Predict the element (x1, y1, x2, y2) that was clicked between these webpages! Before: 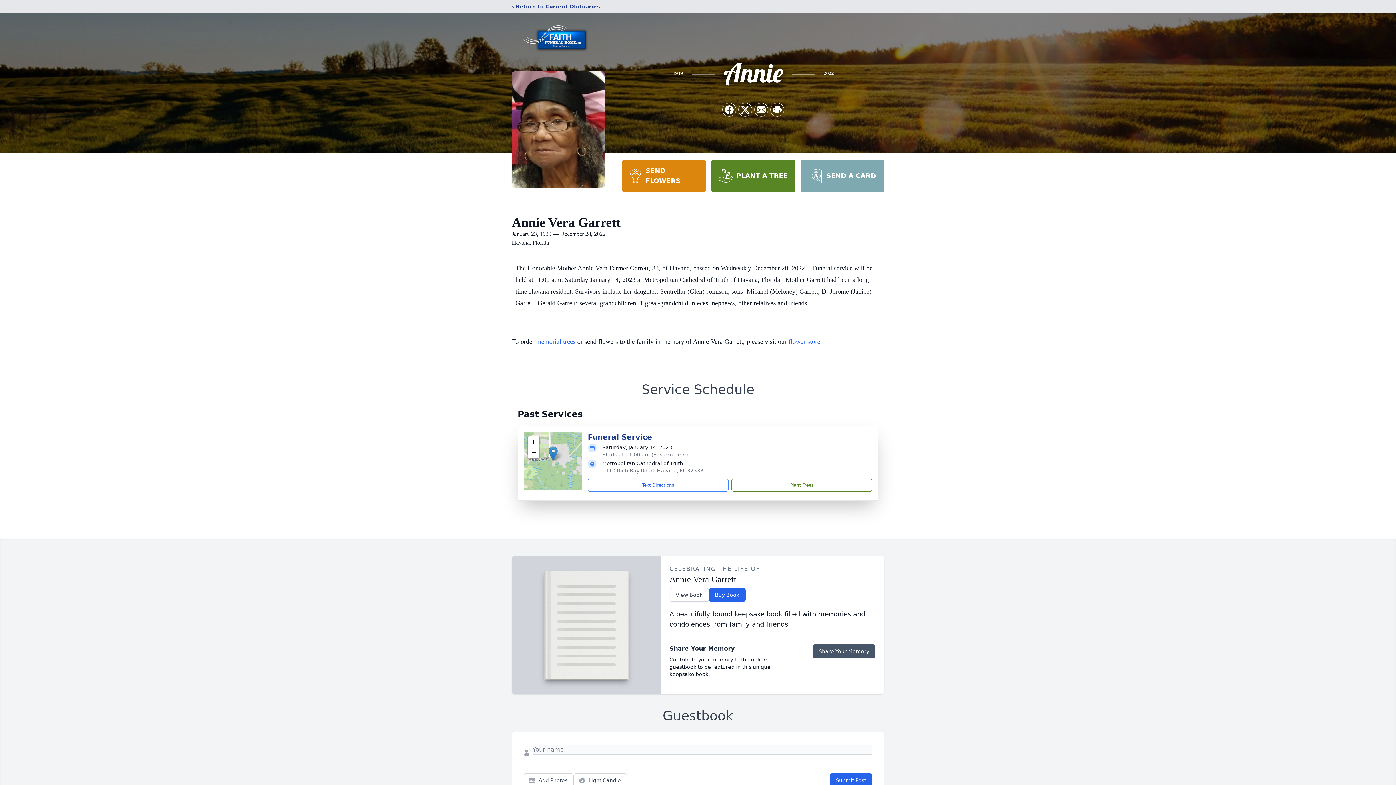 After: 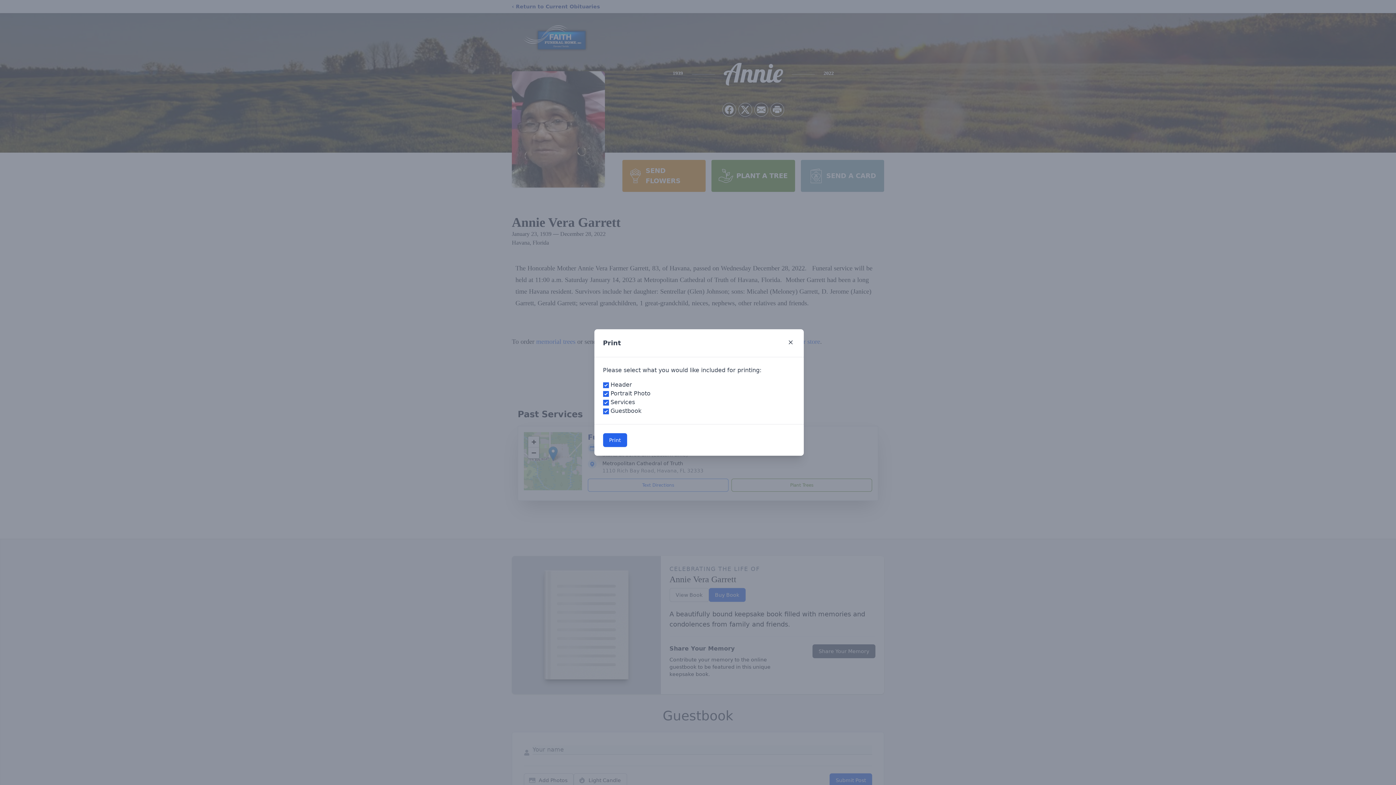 Action: label: Print Obituary bbox: (770, 103, 784, 116)